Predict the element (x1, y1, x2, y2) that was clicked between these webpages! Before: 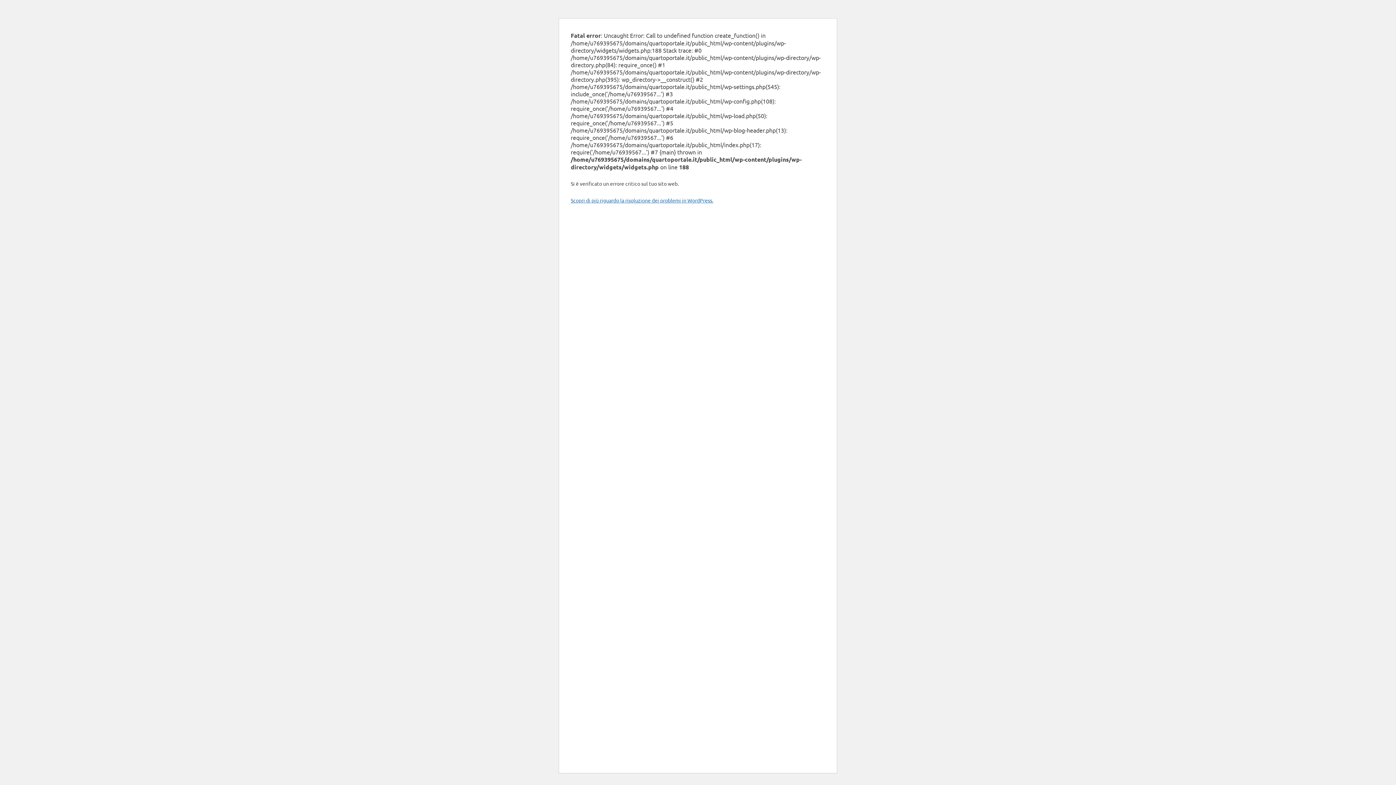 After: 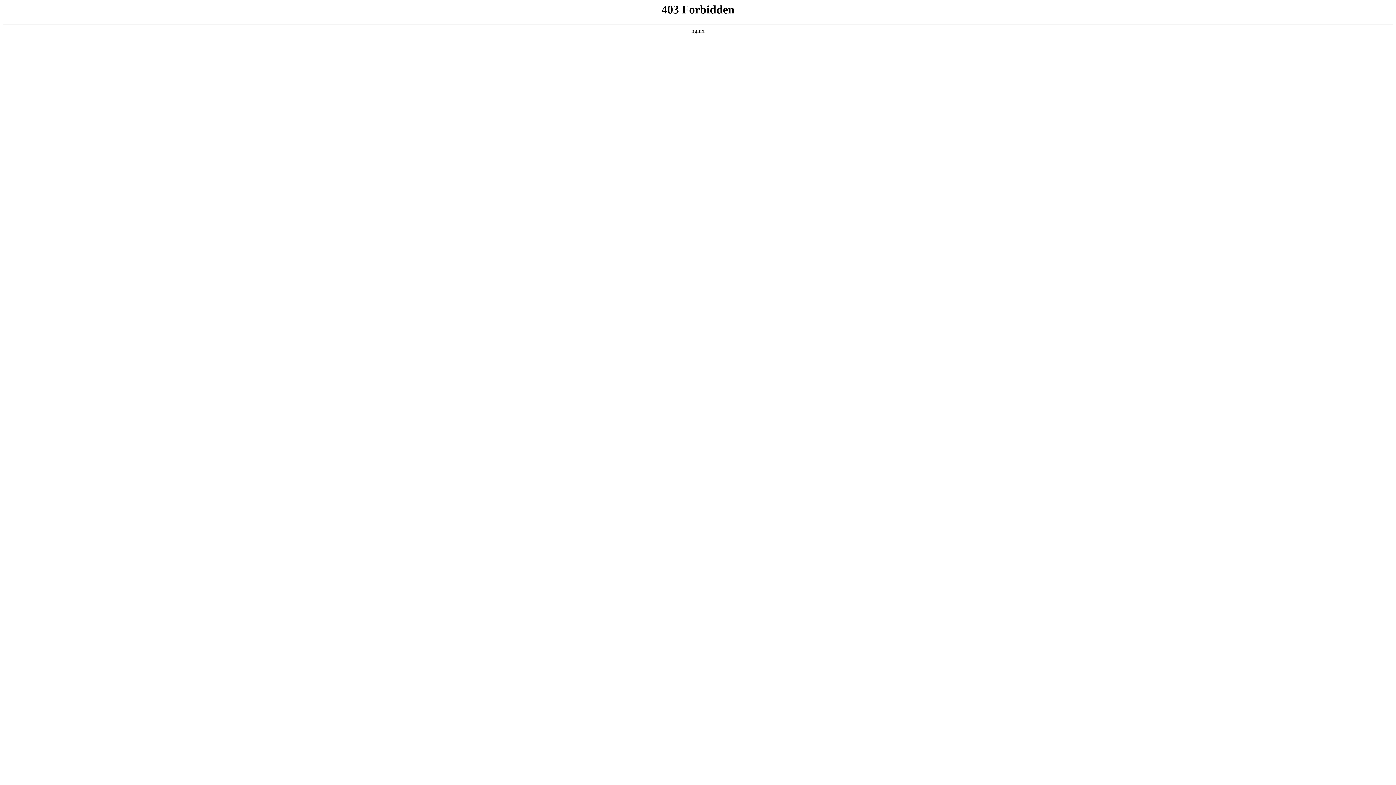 Action: label: Scopri di più riguardo la risoluzione dei problemi in WordPress. bbox: (570, 197, 713, 203)